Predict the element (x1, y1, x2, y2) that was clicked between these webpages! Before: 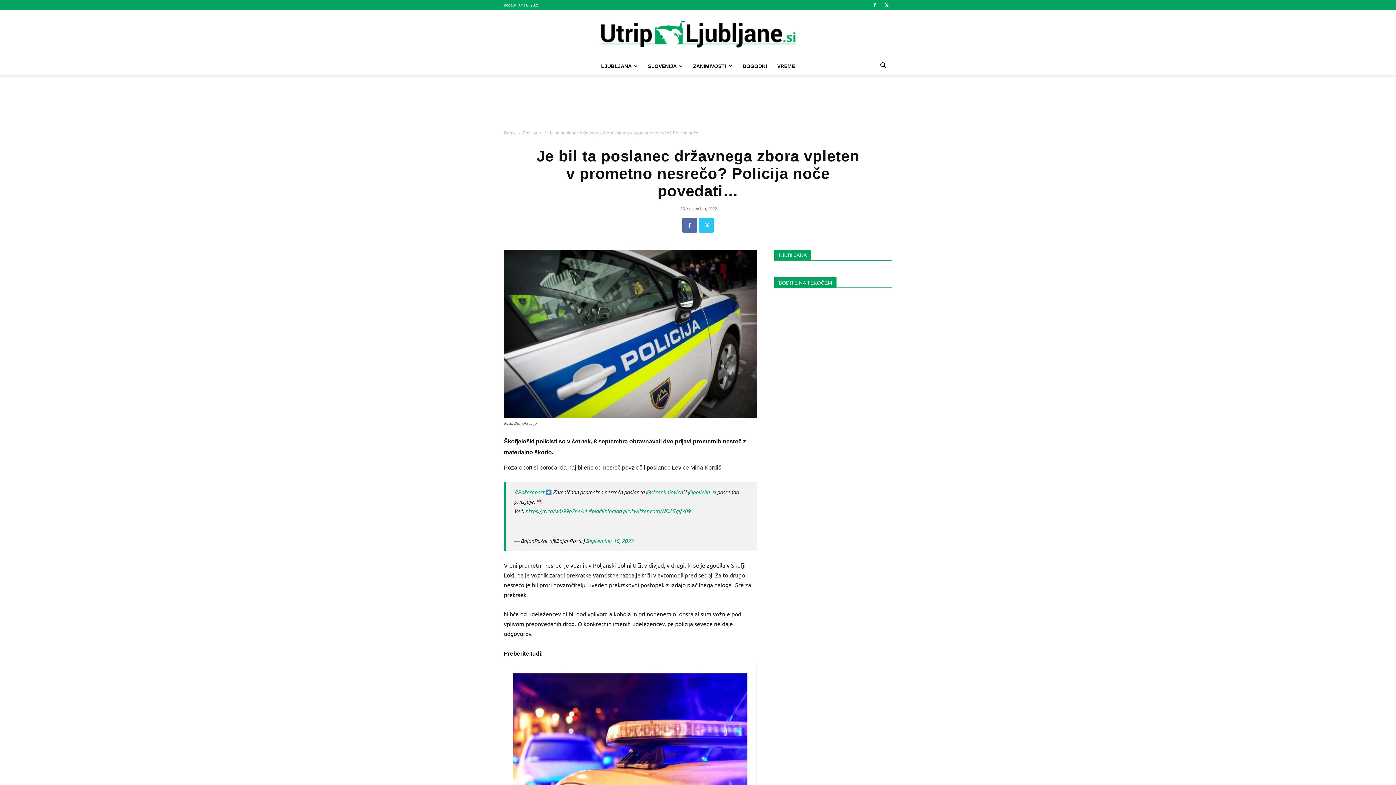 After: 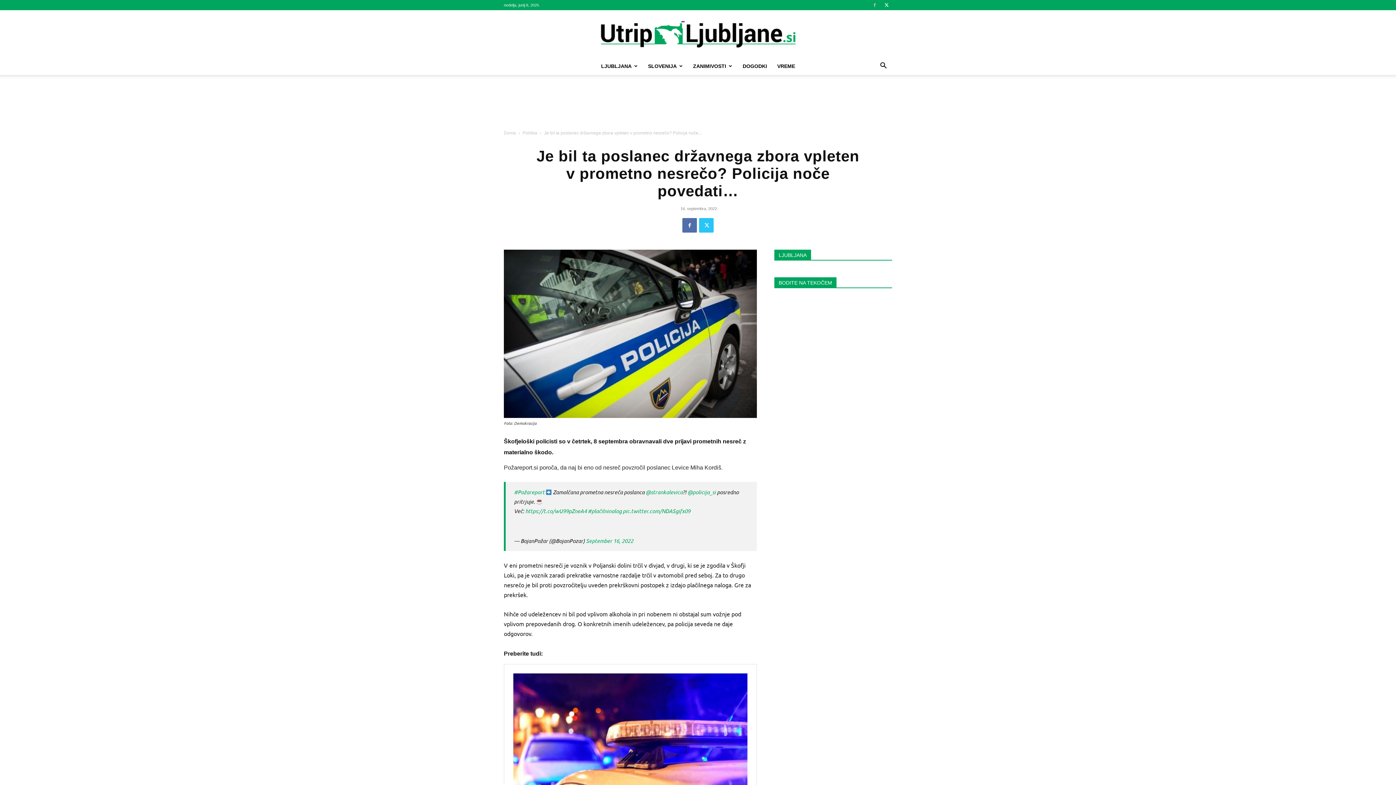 Action: bbox: (869, 0, 880, 10)